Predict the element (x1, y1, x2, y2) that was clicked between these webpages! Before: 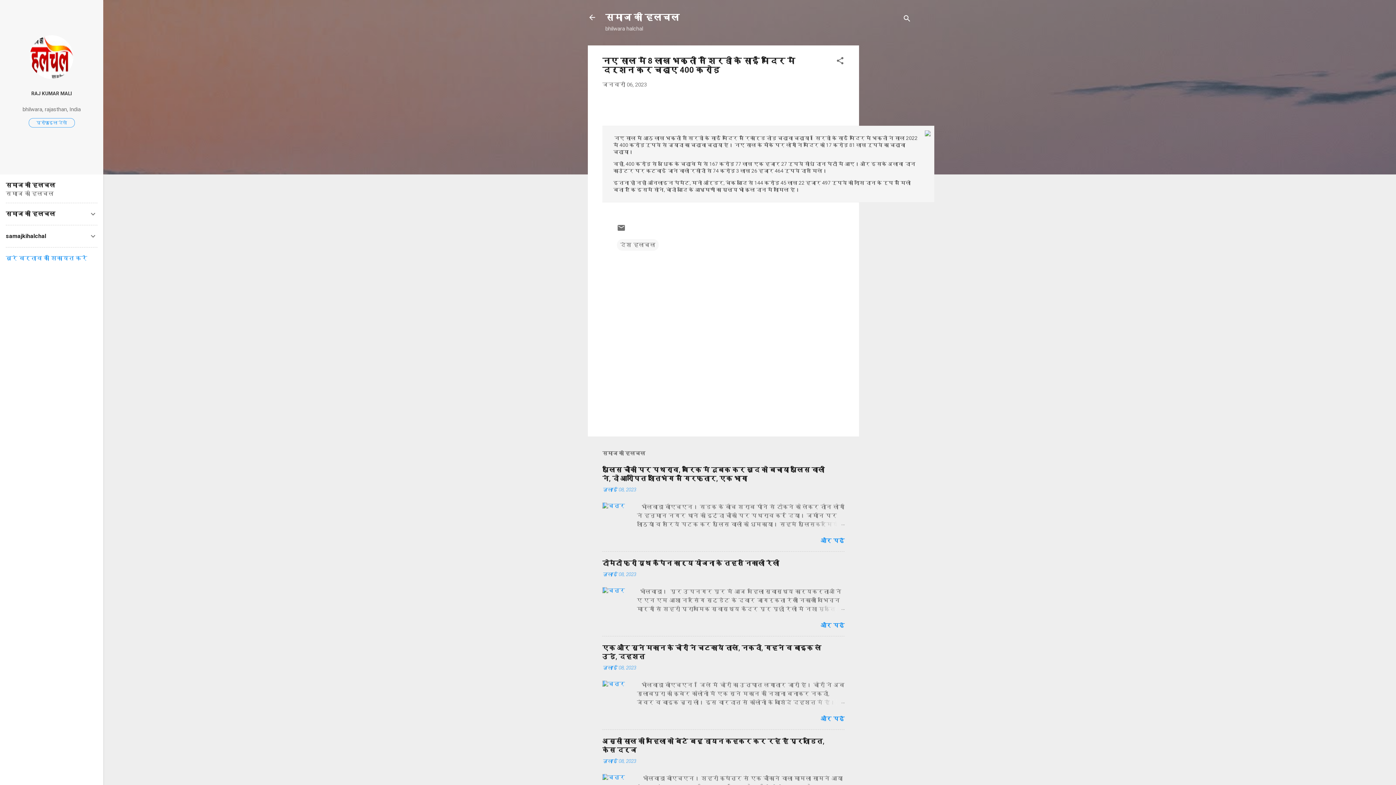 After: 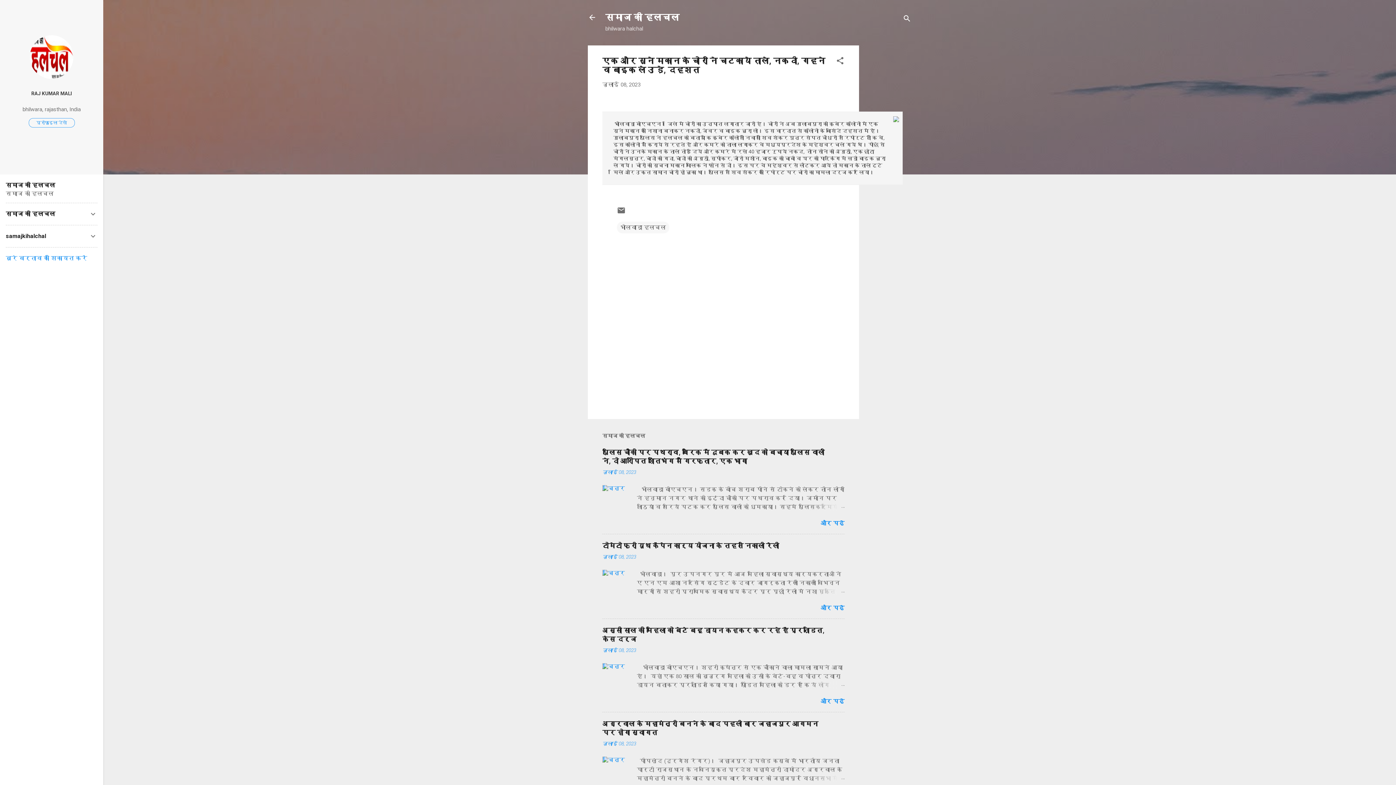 Action: bbox: (602, 665, 636, 671) label: जुलाई 08, 2023